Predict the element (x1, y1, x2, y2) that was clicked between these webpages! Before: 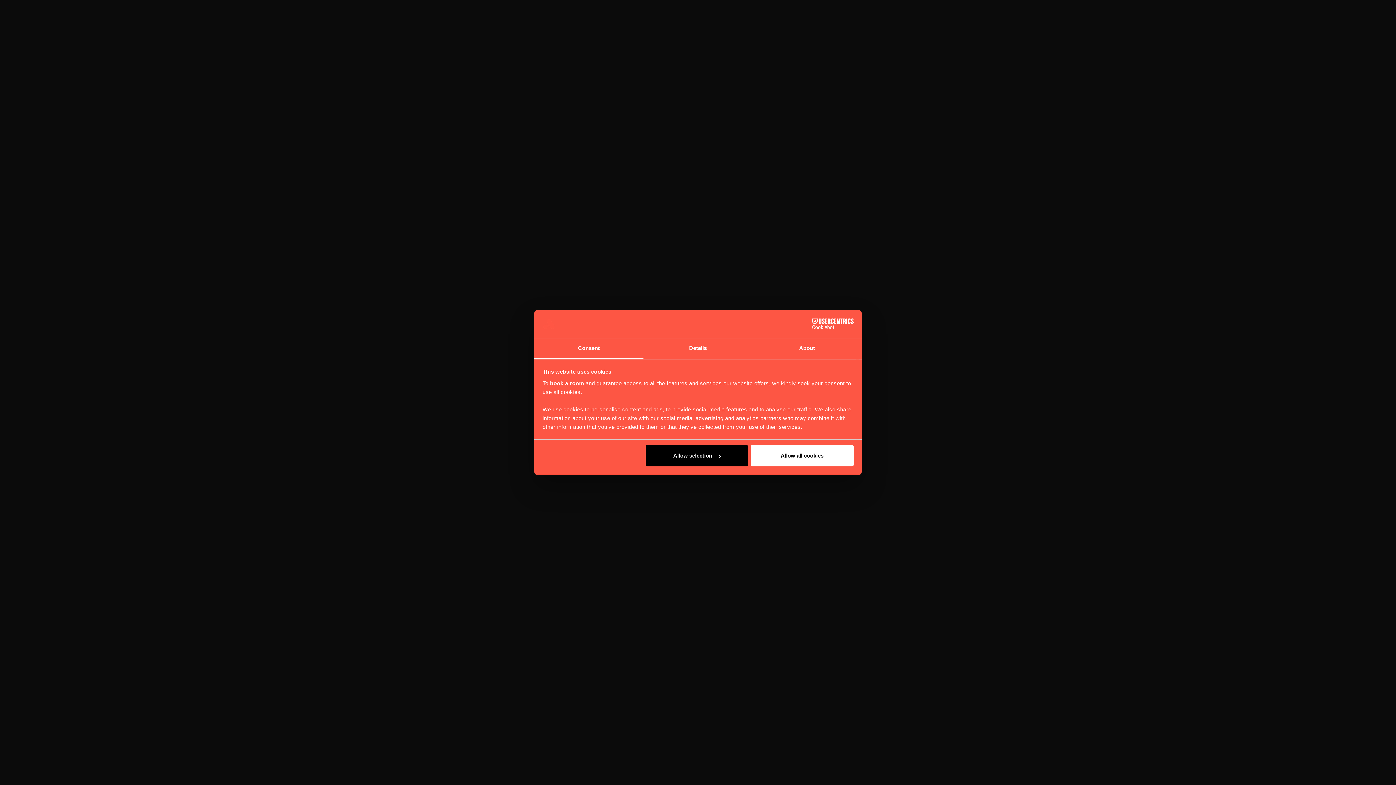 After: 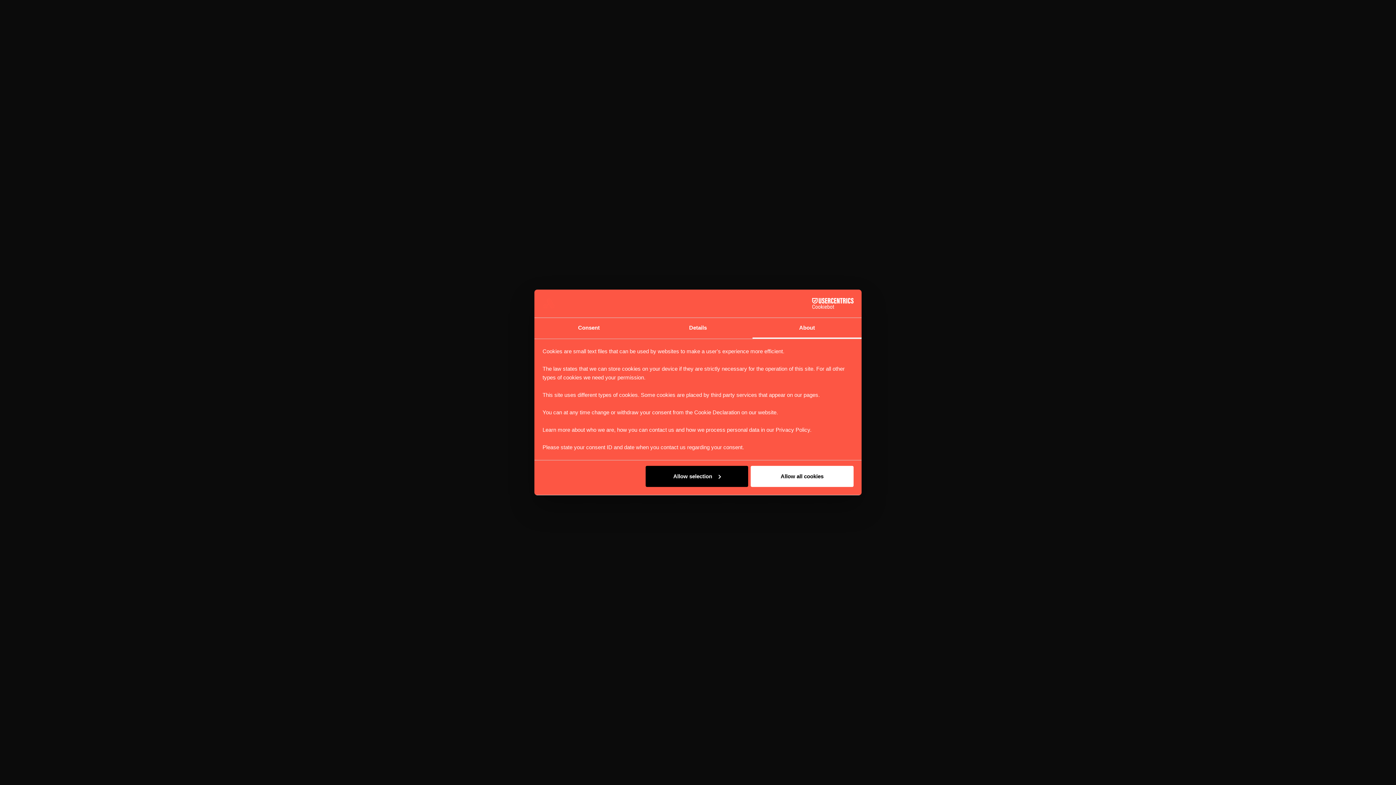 Action: bbox: (752, 338, 861, 359) label: About